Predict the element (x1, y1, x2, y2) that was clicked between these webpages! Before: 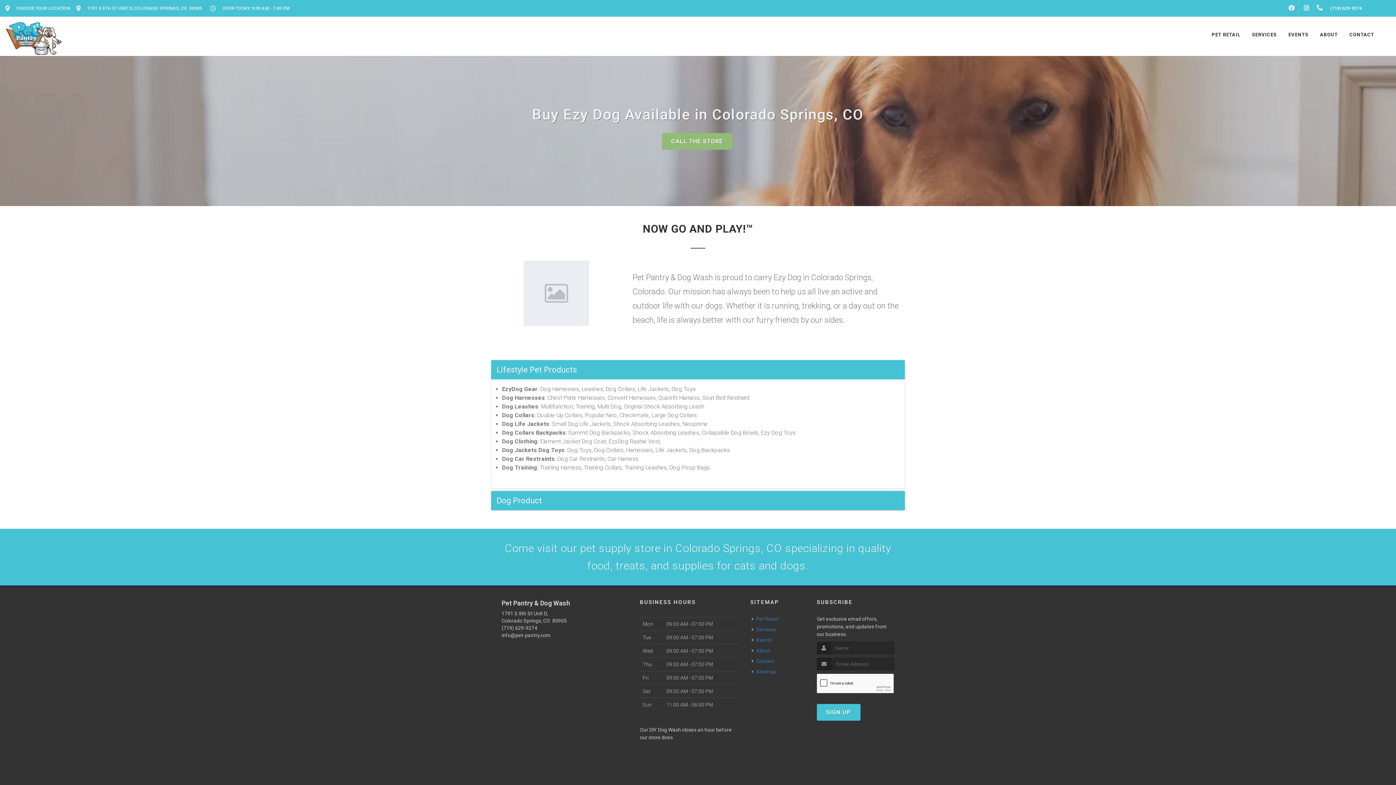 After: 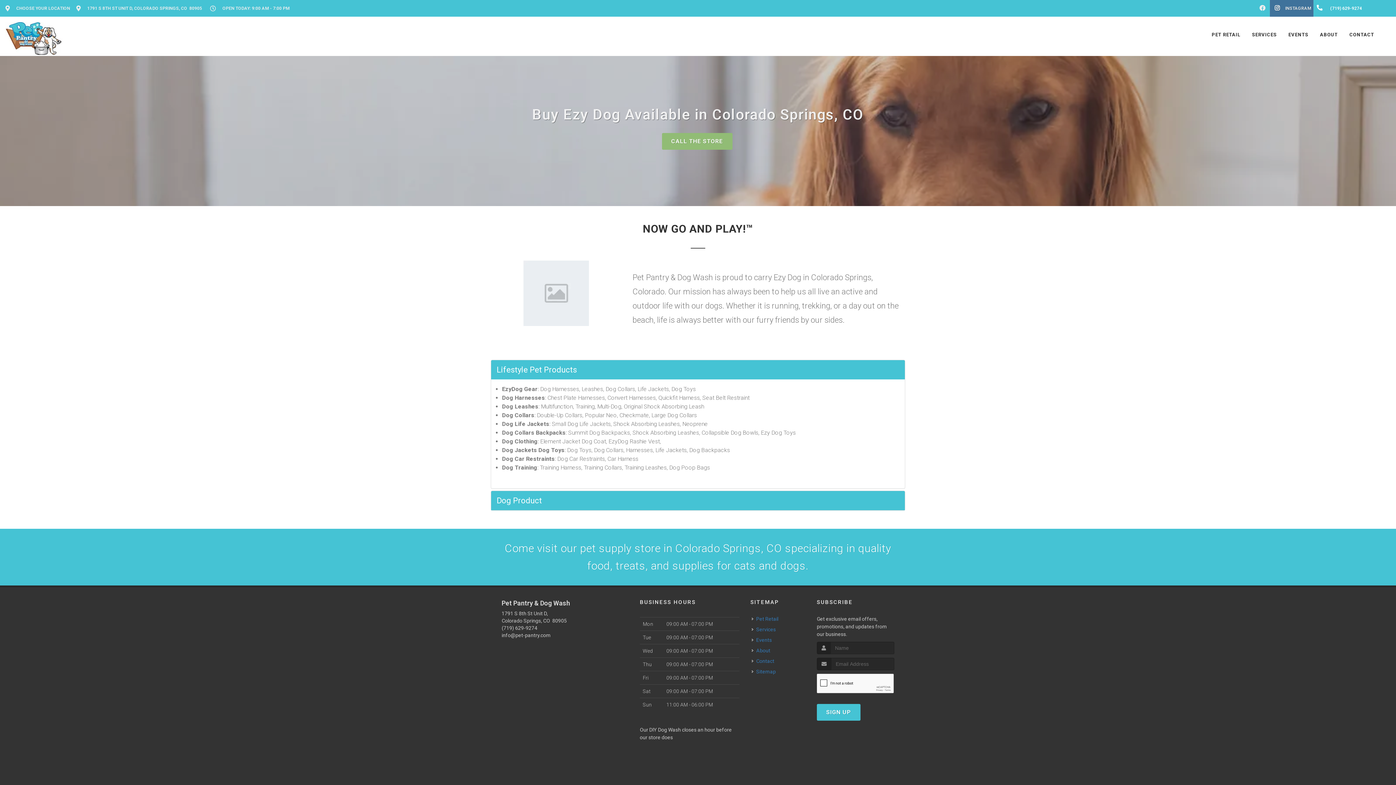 Action: bbox: (1299, 0, 1313, 16) label: INSTAGRAM